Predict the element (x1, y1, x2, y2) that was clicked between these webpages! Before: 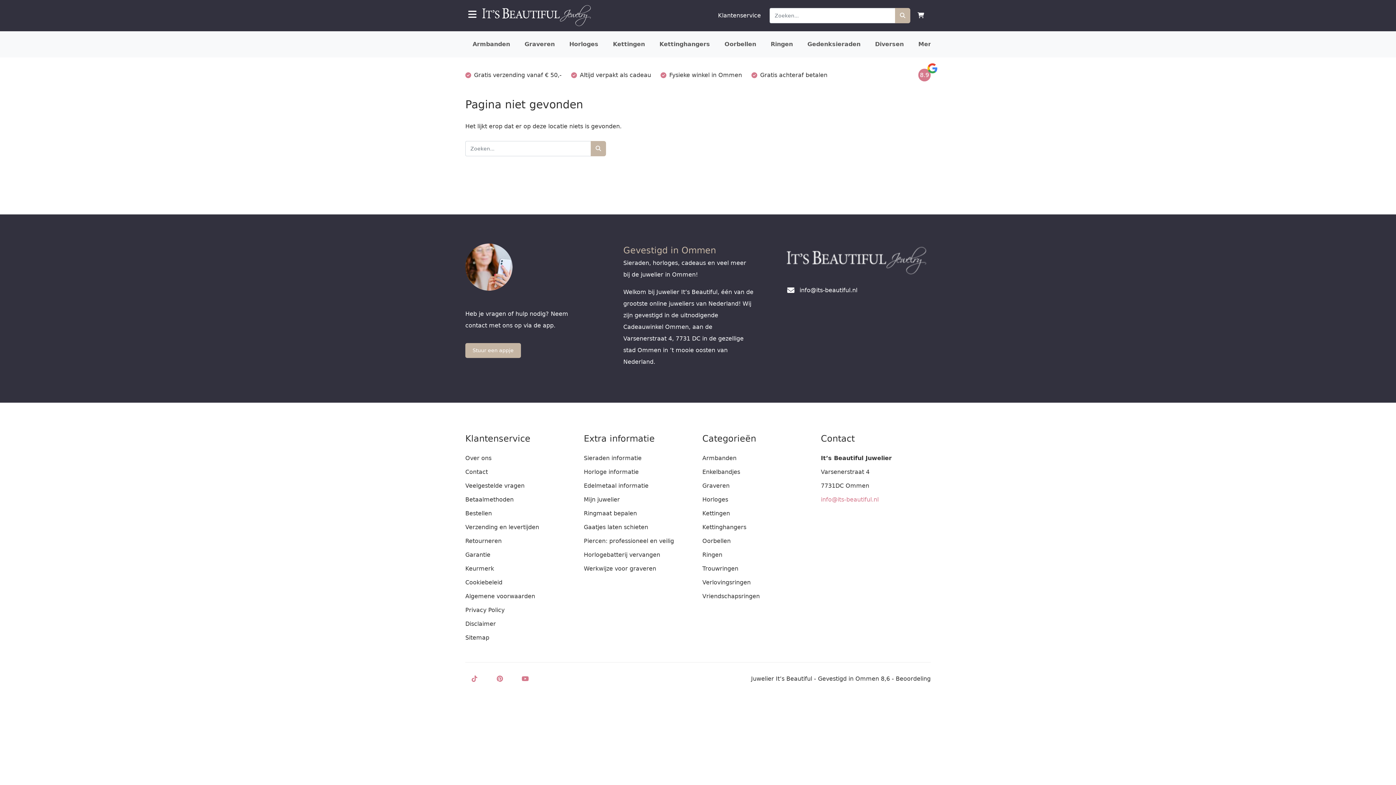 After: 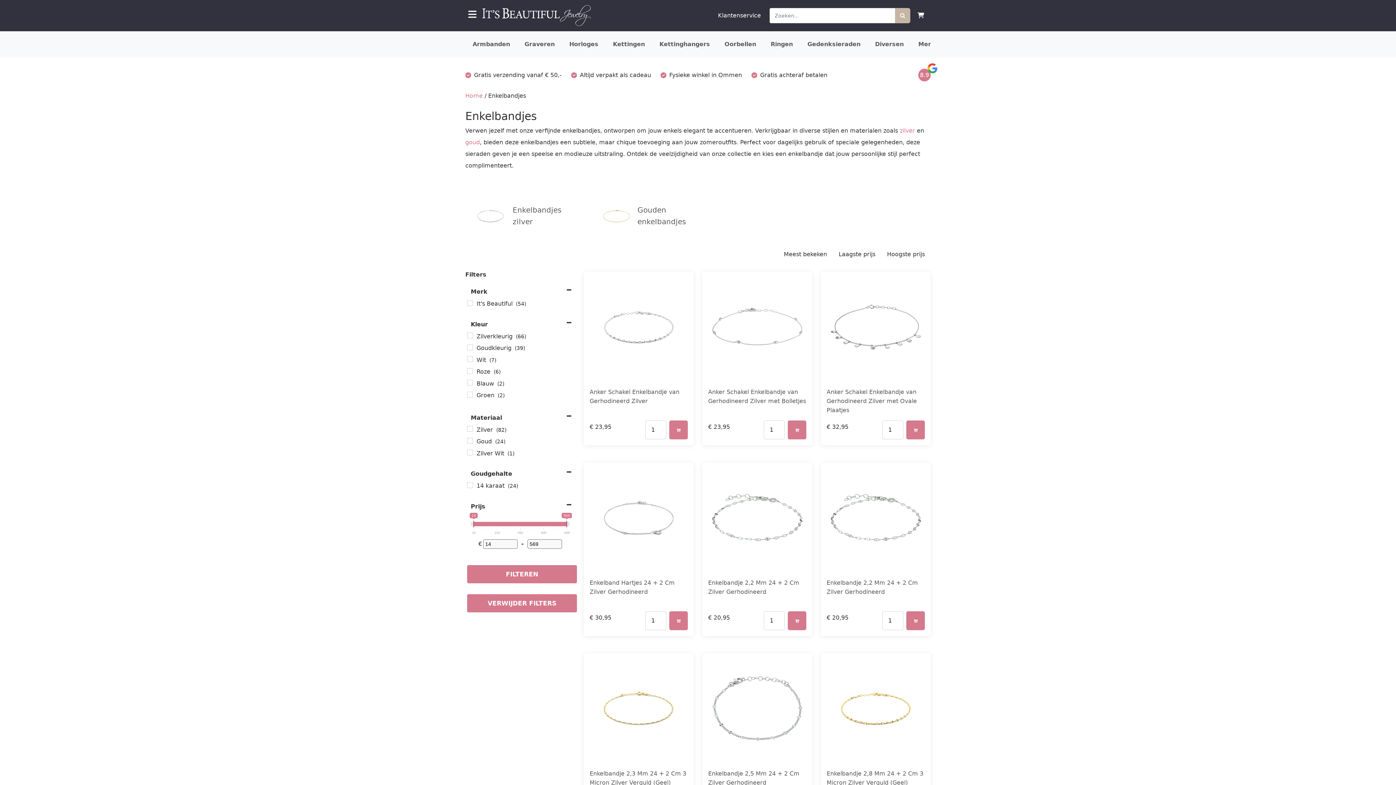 Action: label: Enkelbandjes bbox: (702, 468, 740, 475)